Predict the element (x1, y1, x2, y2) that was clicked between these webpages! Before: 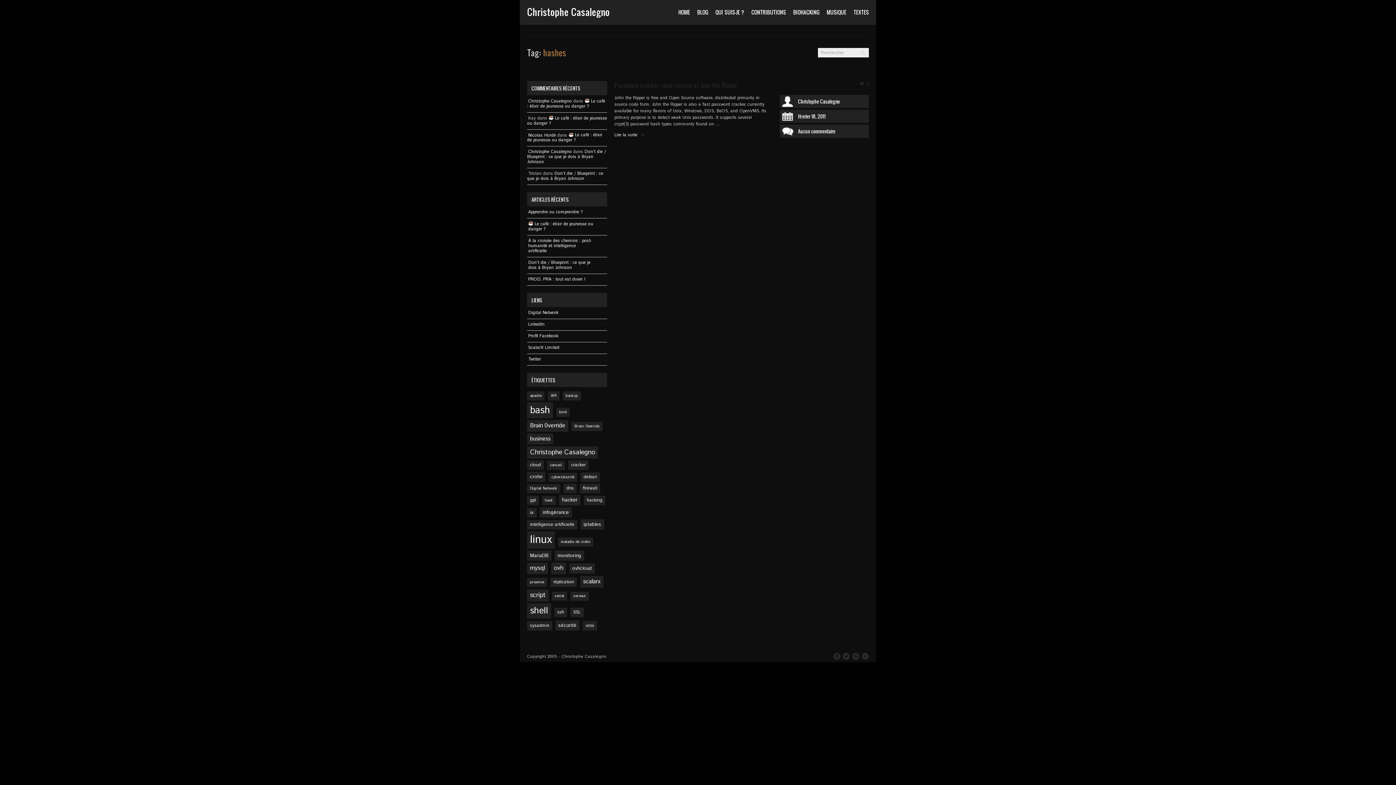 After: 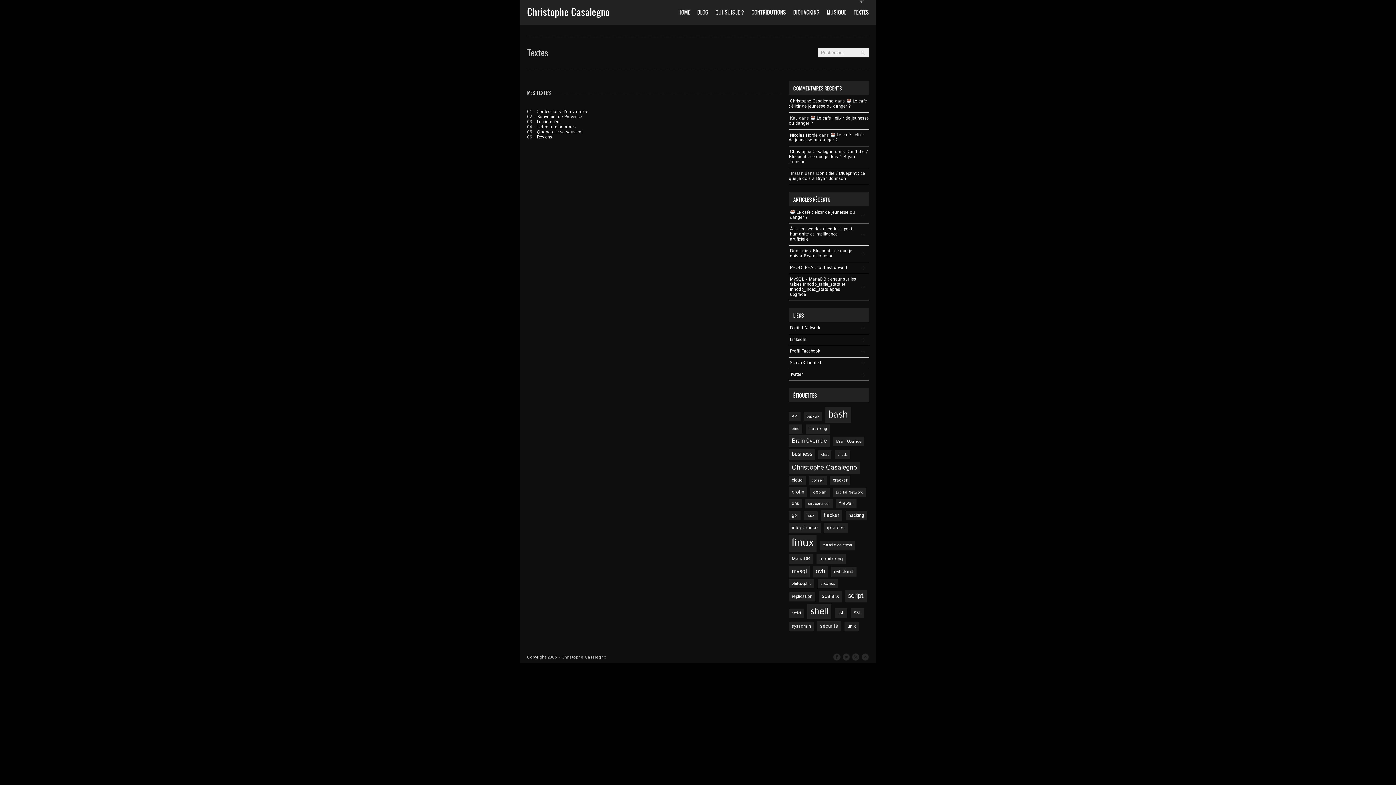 Action: bbox: (853, 0, 869, 24) label: TEXTES